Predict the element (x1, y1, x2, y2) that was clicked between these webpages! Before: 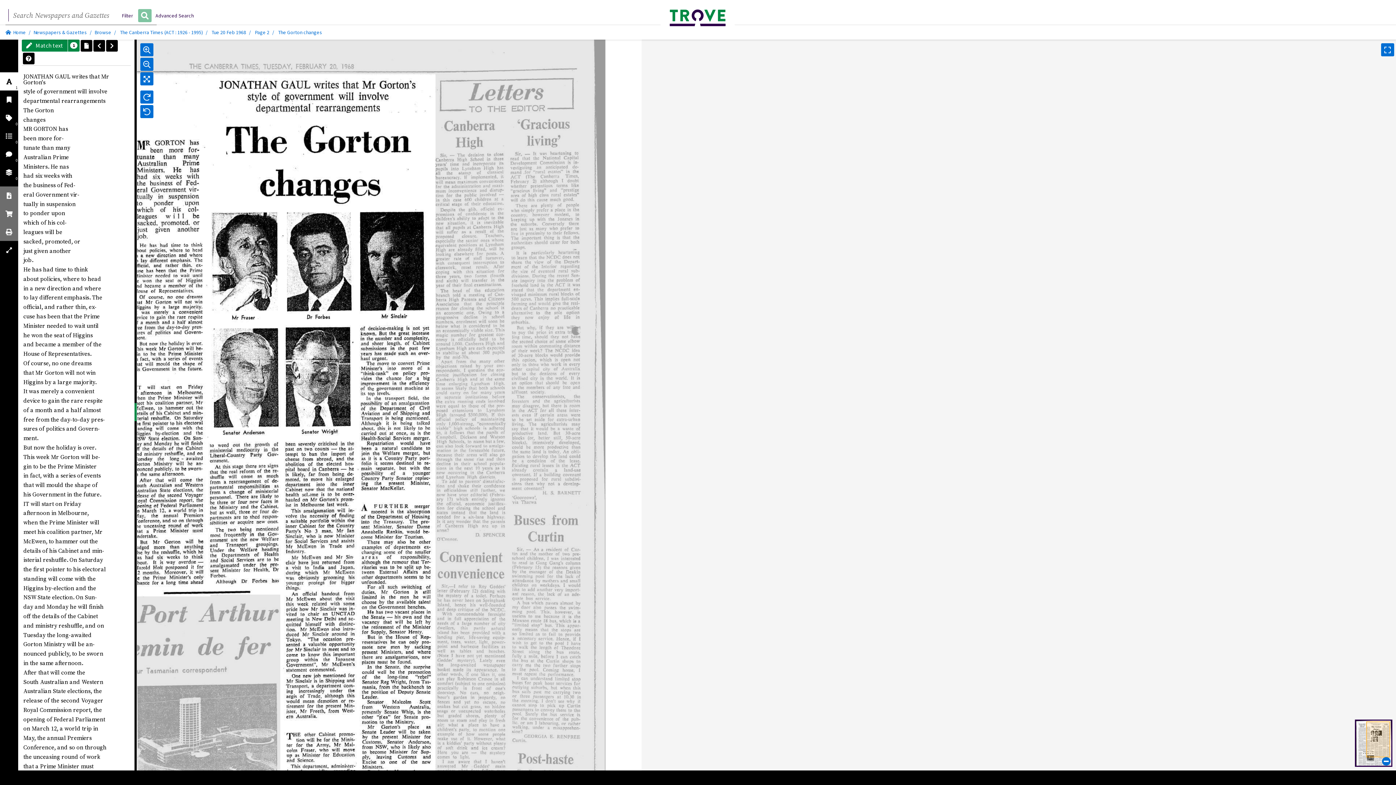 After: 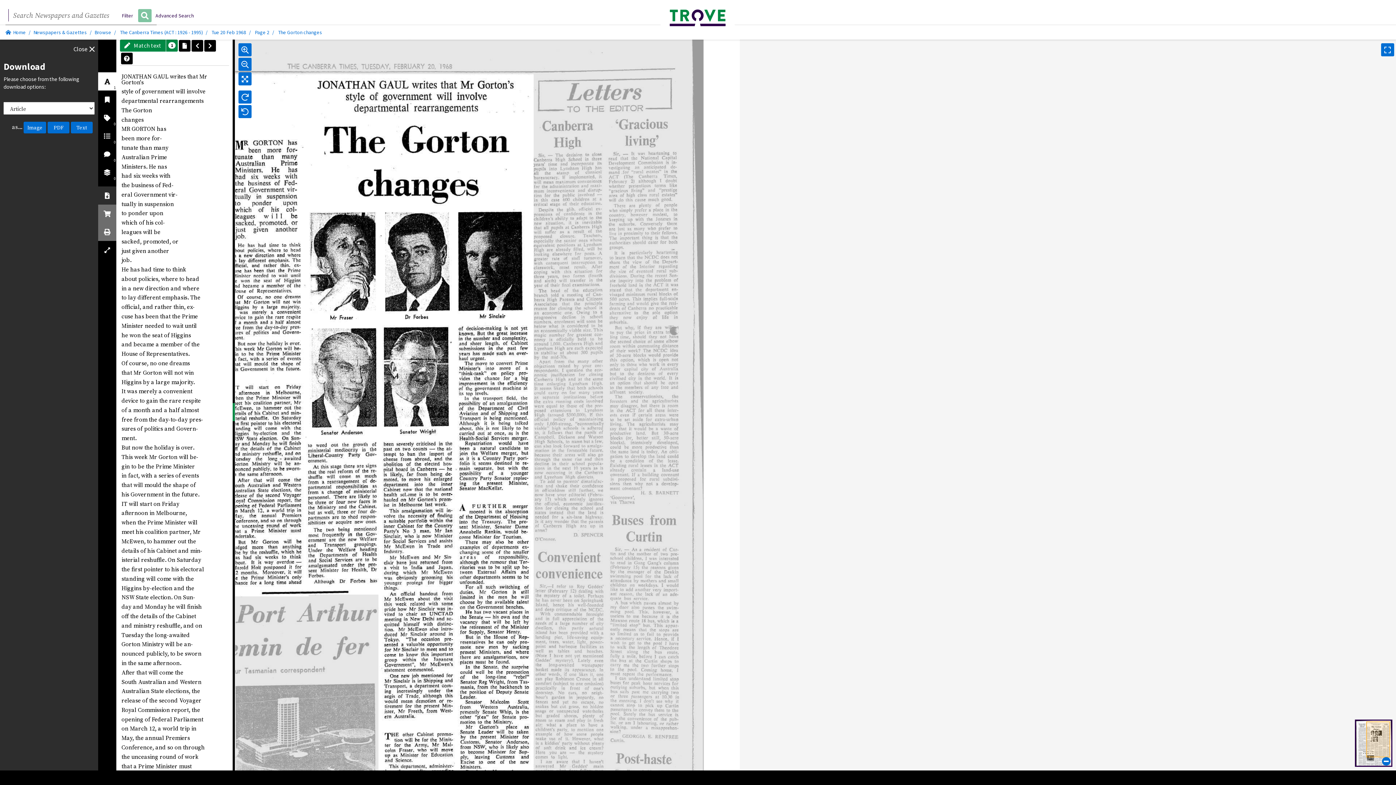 Action: bbox: (0, 186, 18, 204)